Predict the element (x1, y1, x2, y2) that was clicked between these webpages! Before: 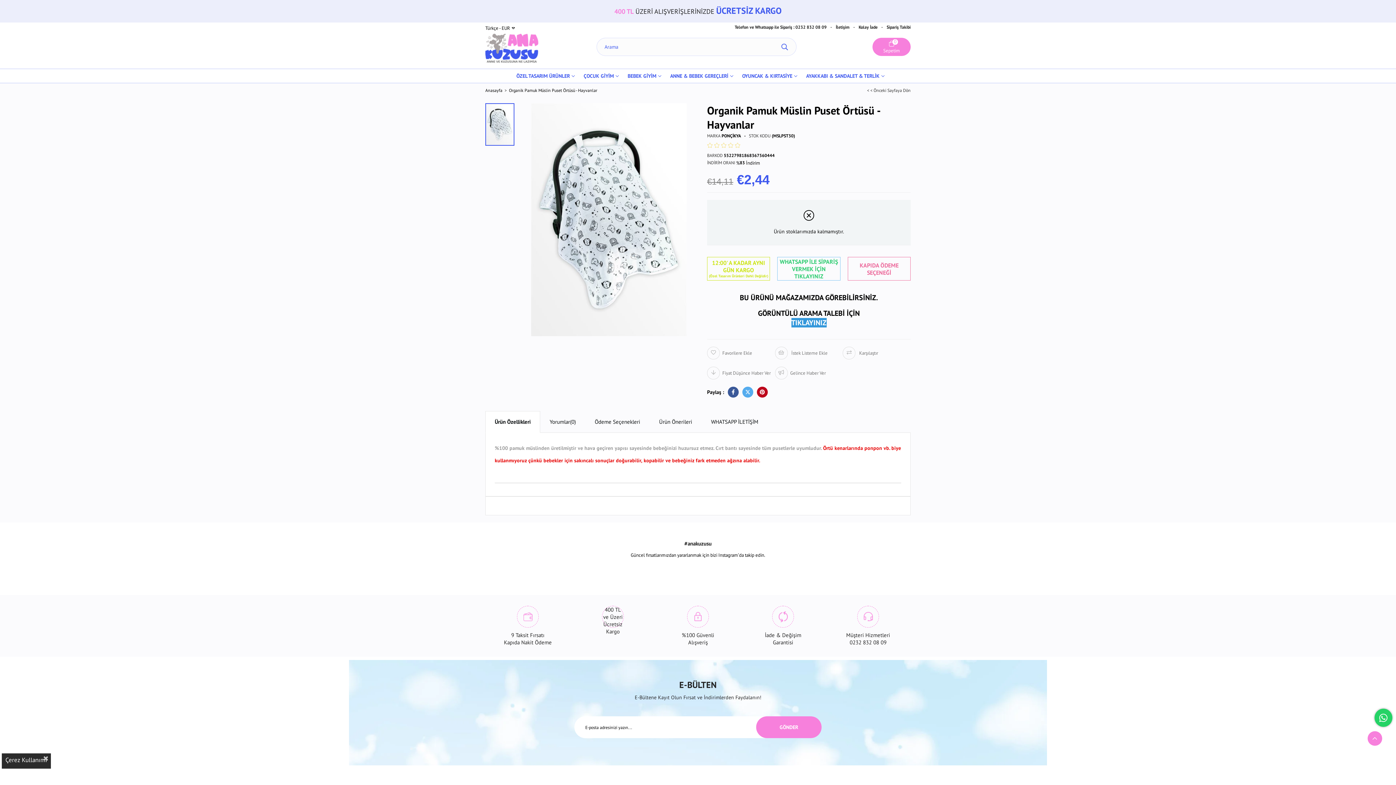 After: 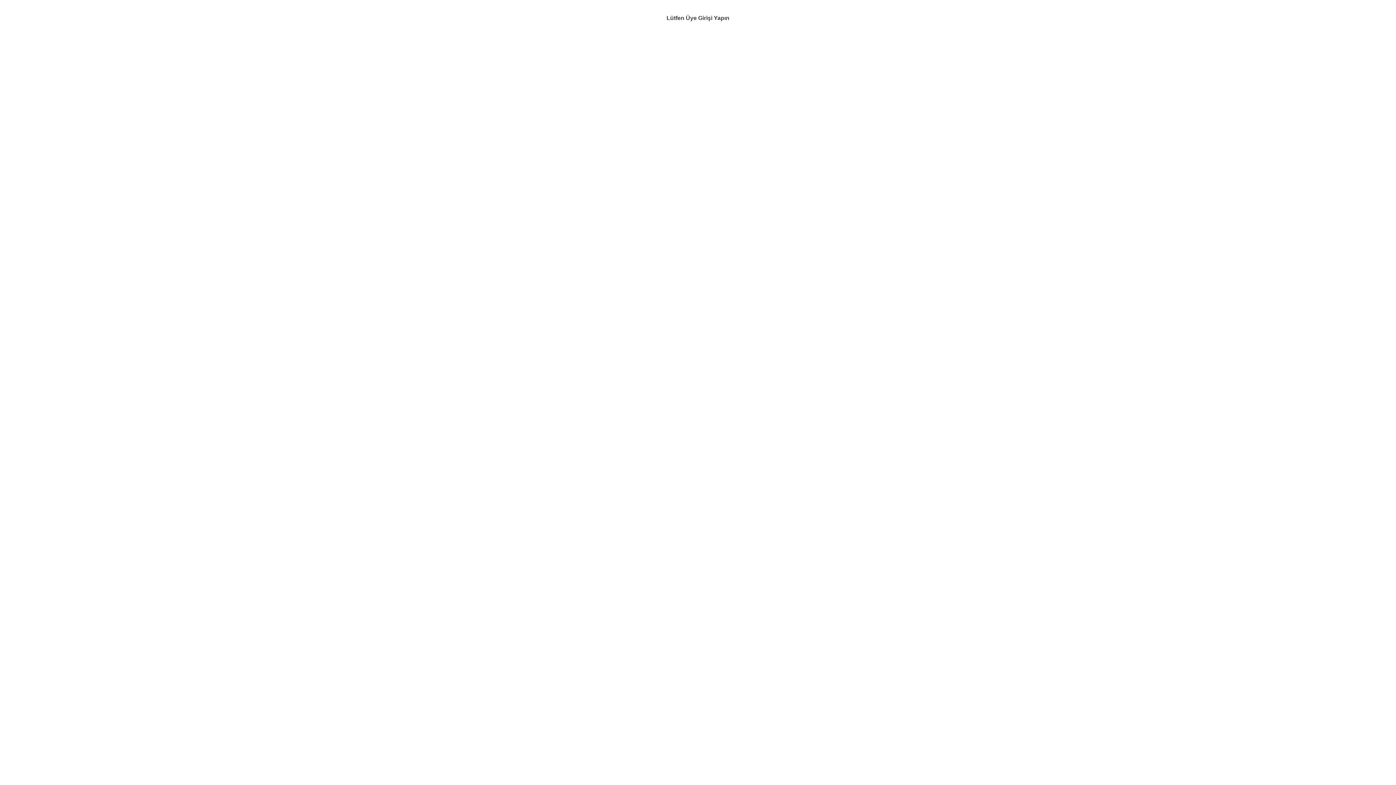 Action: label: Sipariş Takibi bbox: (886, 24, 910, 29)